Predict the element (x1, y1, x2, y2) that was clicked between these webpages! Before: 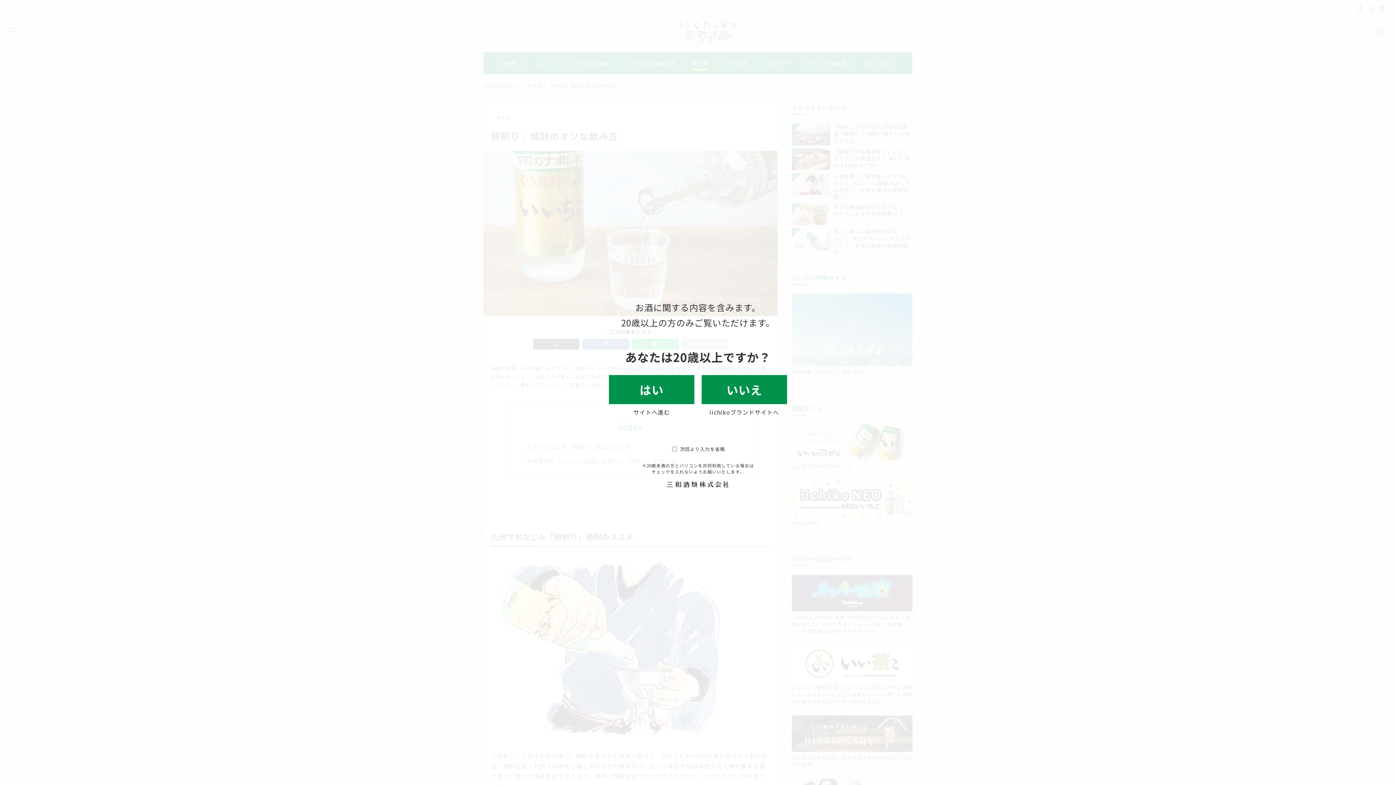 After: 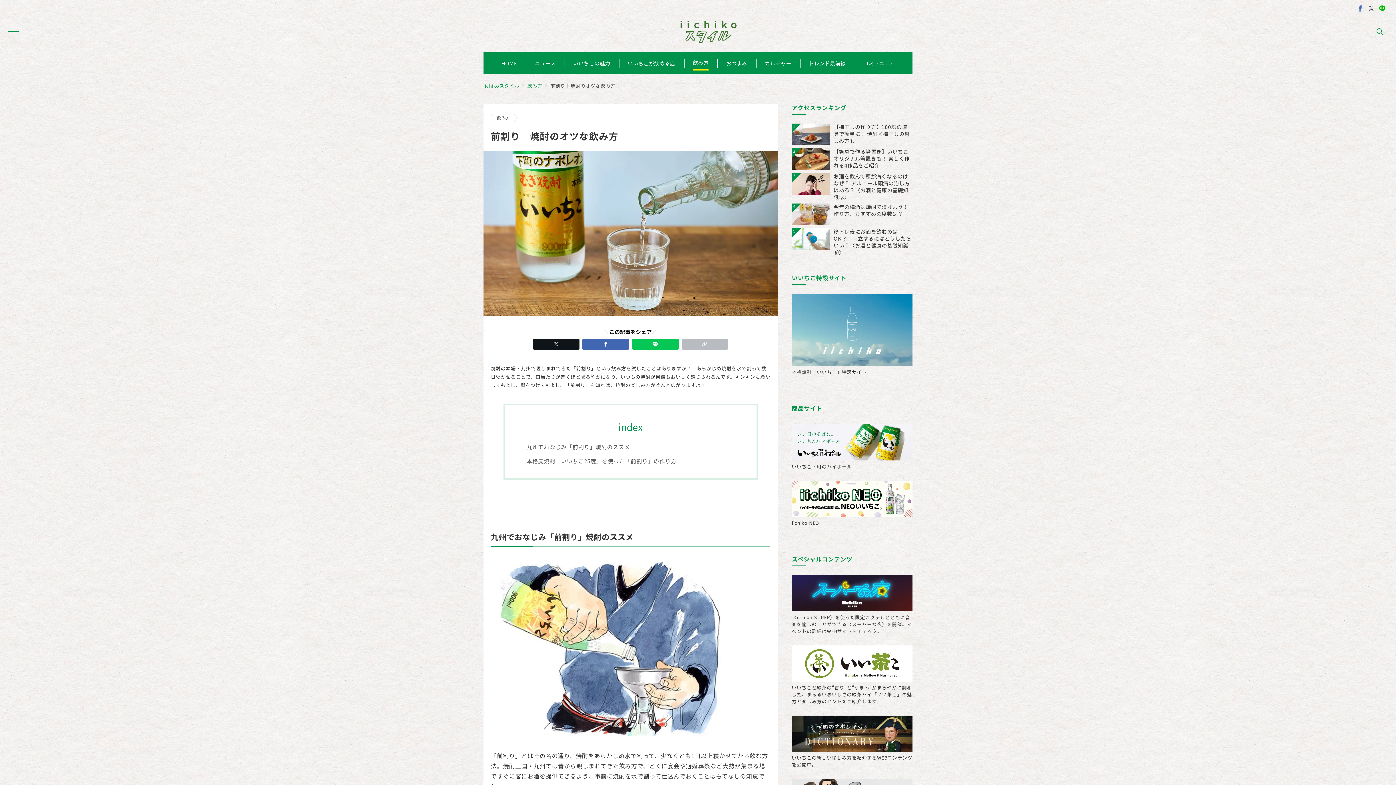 Action: label: はい bbox: (609, 375, 694, 404)